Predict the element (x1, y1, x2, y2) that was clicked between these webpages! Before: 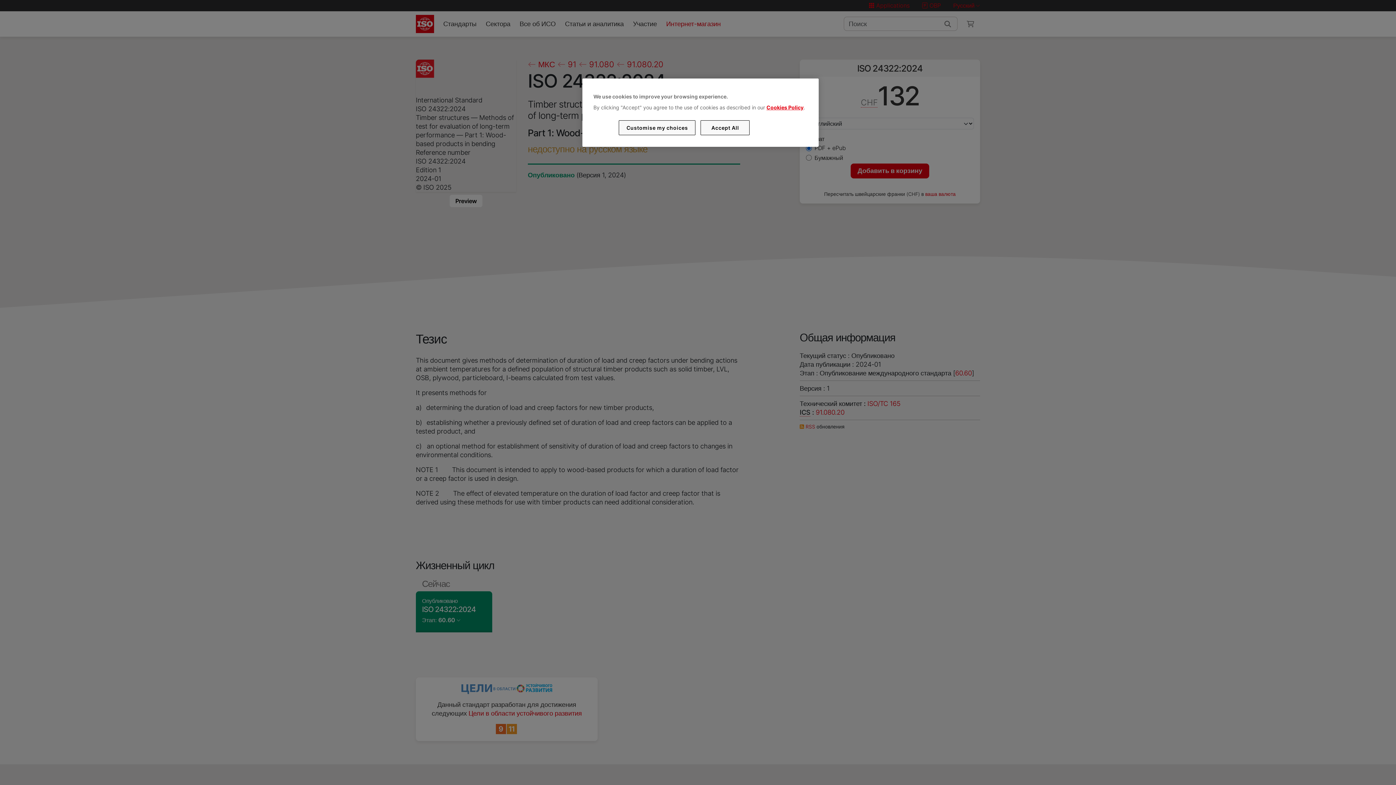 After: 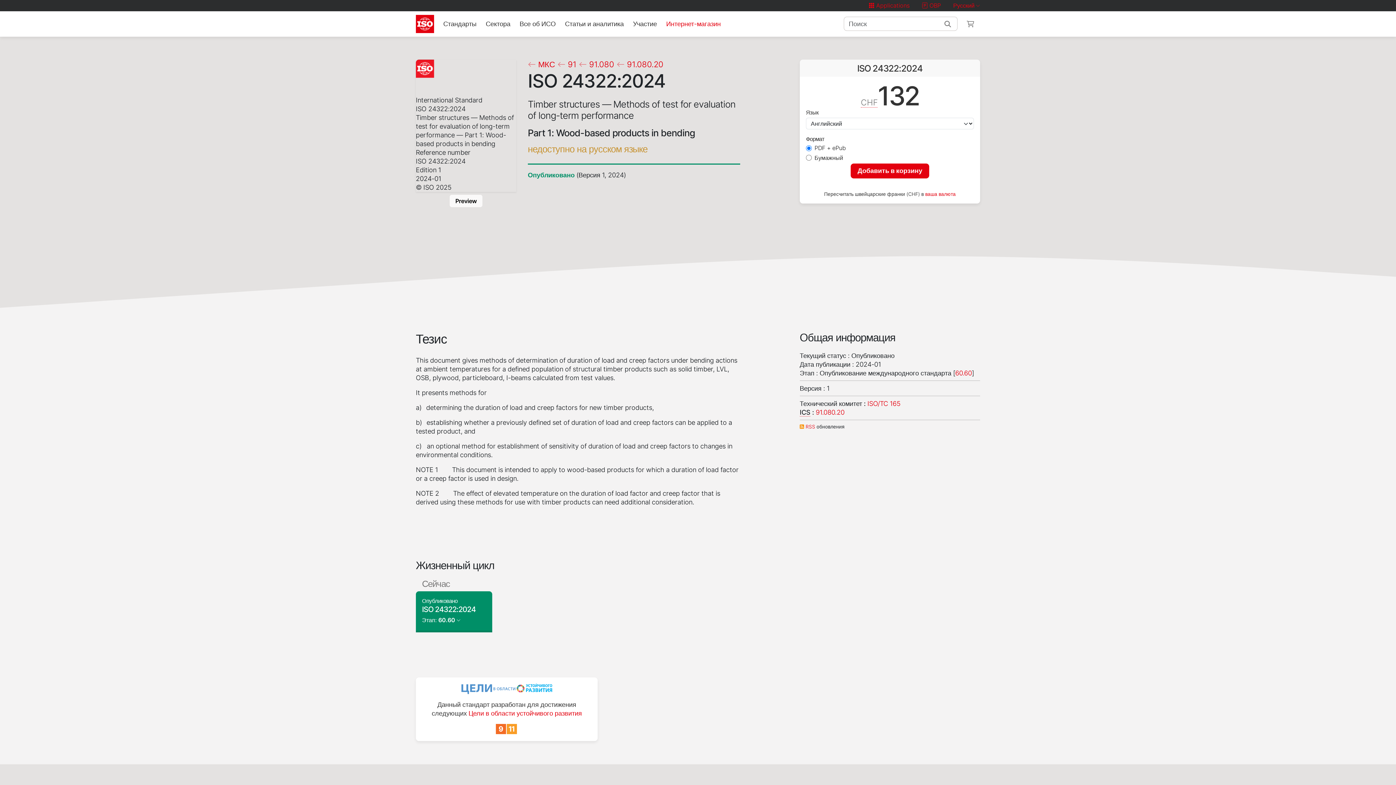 Action: label: Accept All bbox: (700, 120, 749, 135)